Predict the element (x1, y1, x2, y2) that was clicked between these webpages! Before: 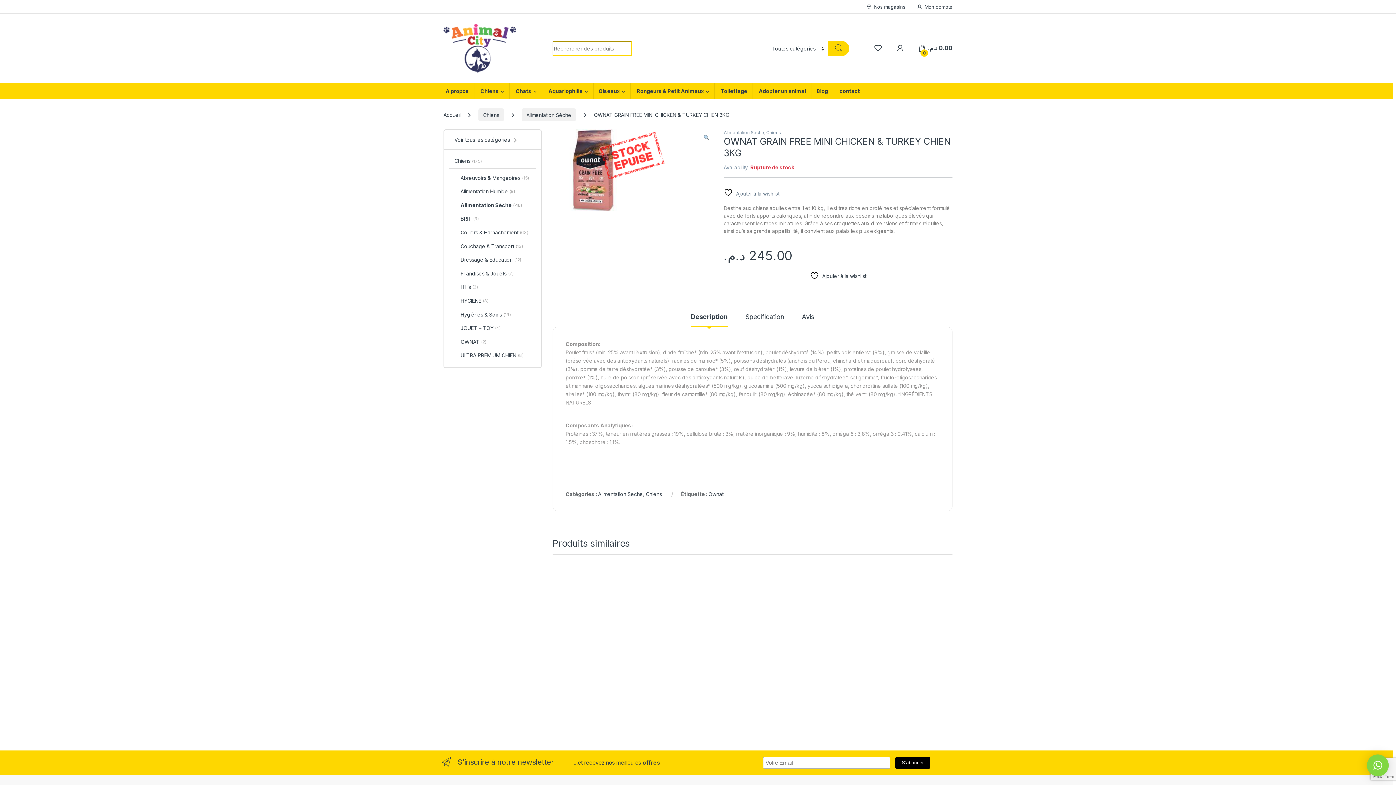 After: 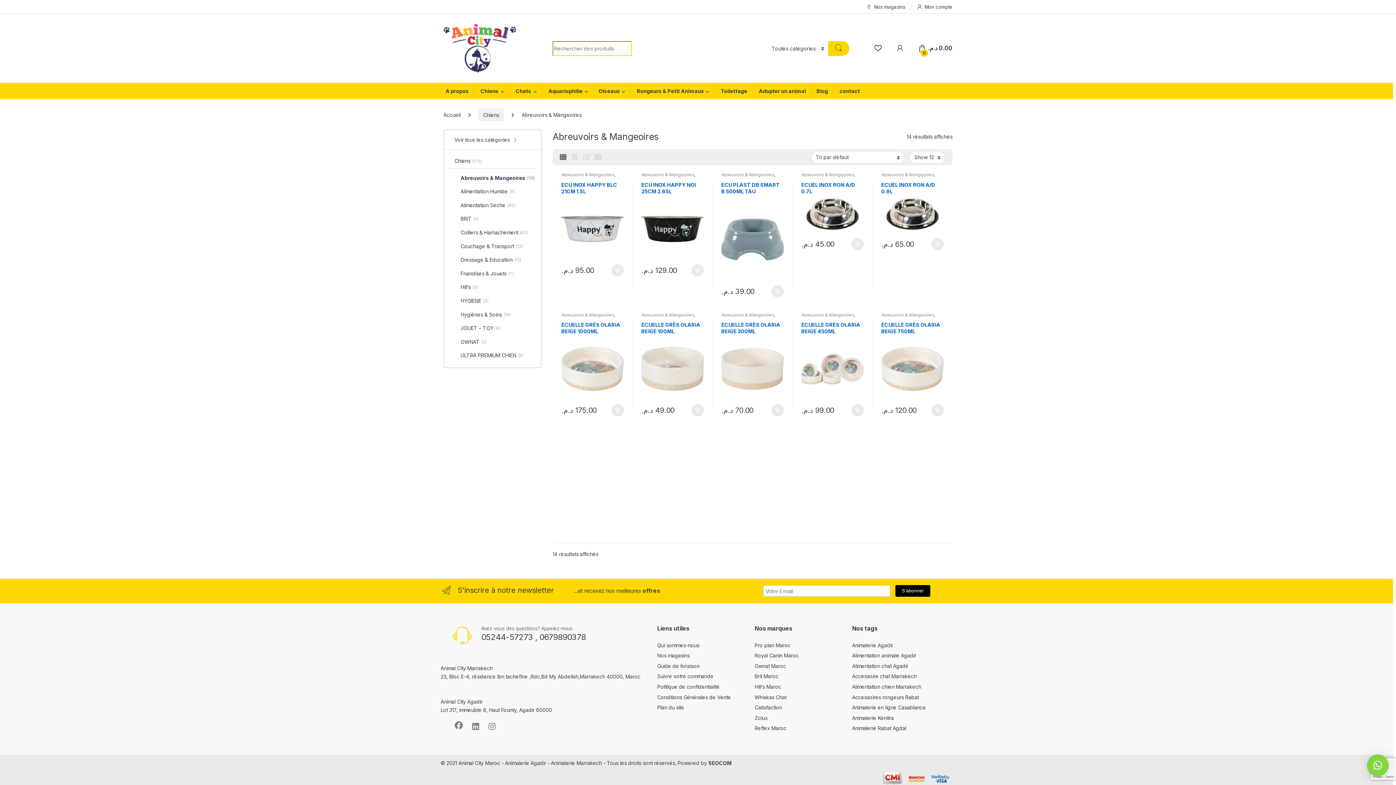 Action: label: Abreuvoirs & Mangeoires
(15) bbox: (449, 168, 536, 185)